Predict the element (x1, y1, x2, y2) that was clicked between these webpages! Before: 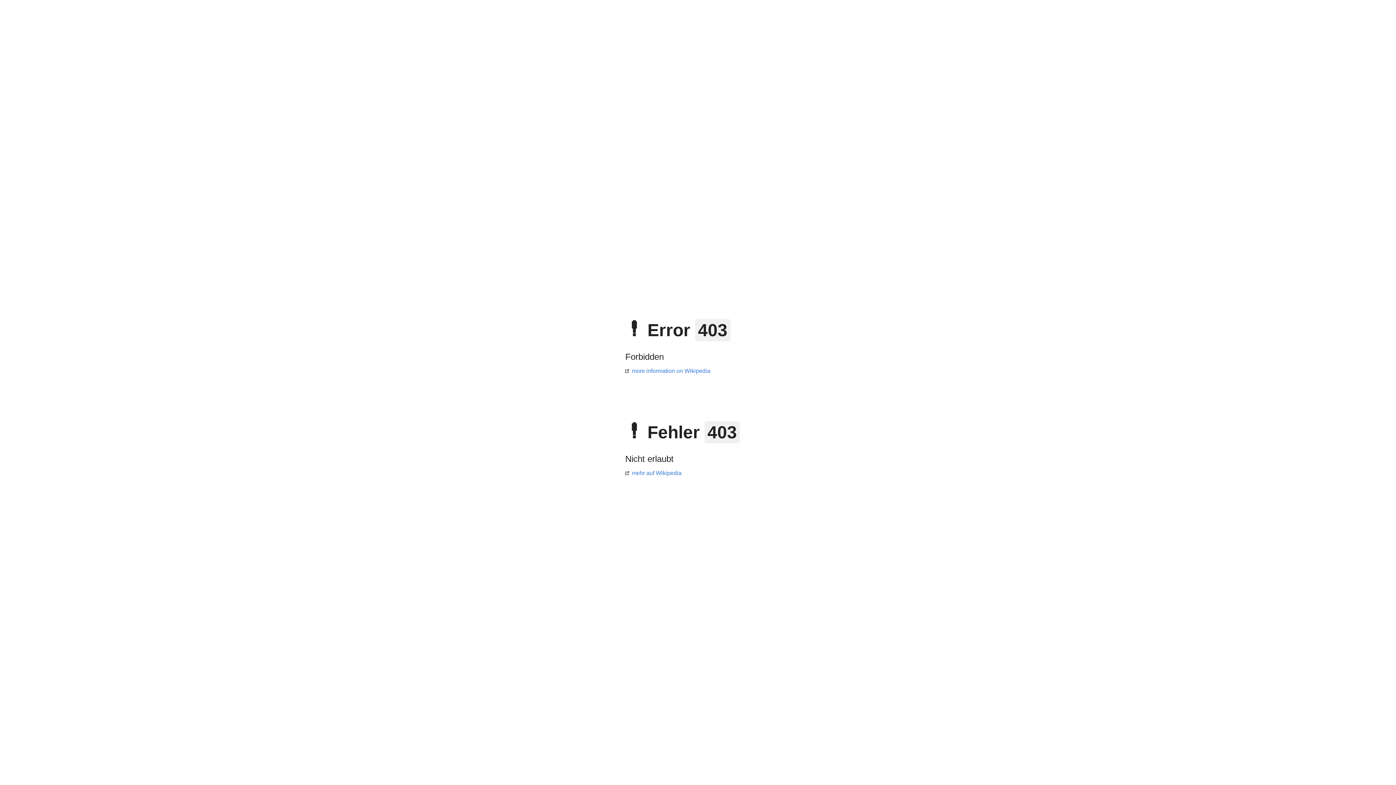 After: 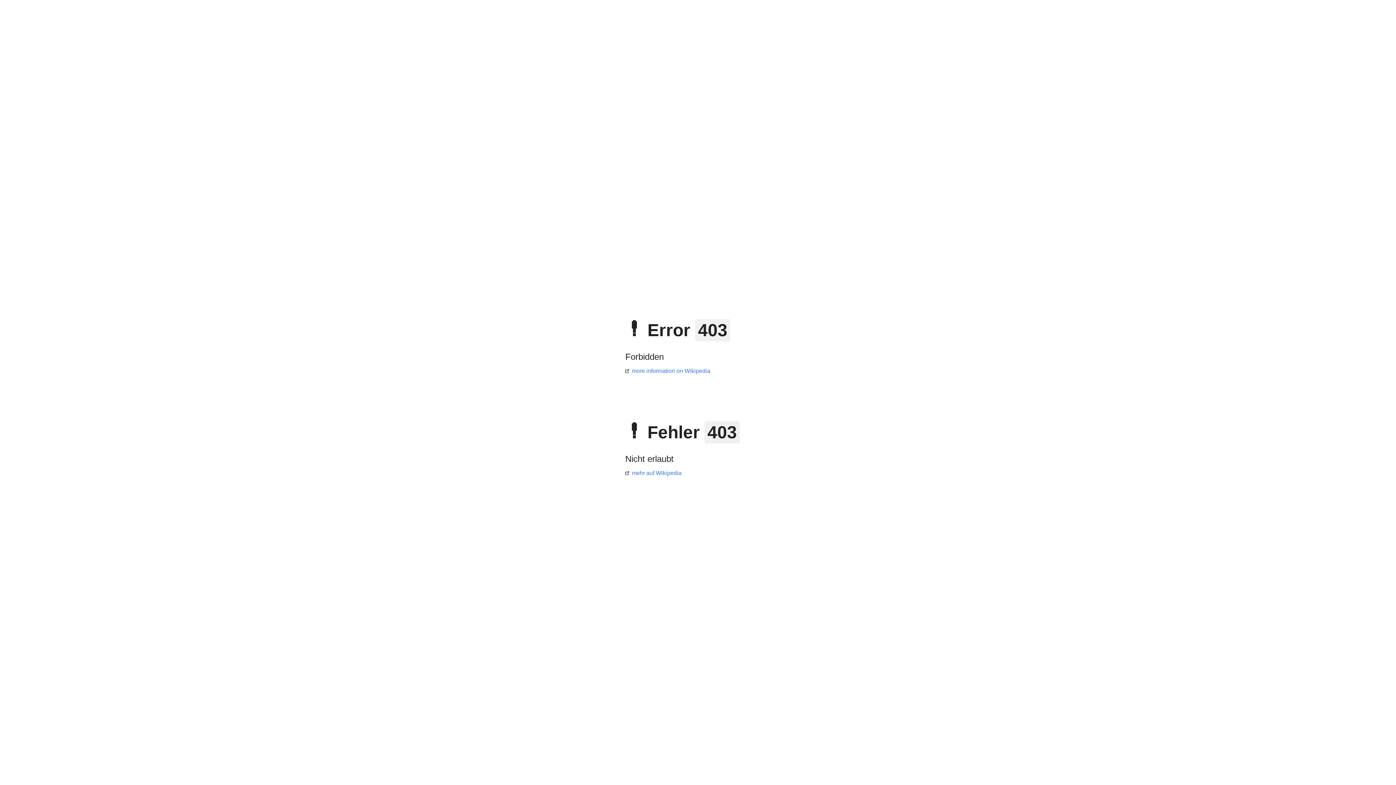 Action: bbox: (625, 470, 681, 476) label: mehr auf Wikipedia